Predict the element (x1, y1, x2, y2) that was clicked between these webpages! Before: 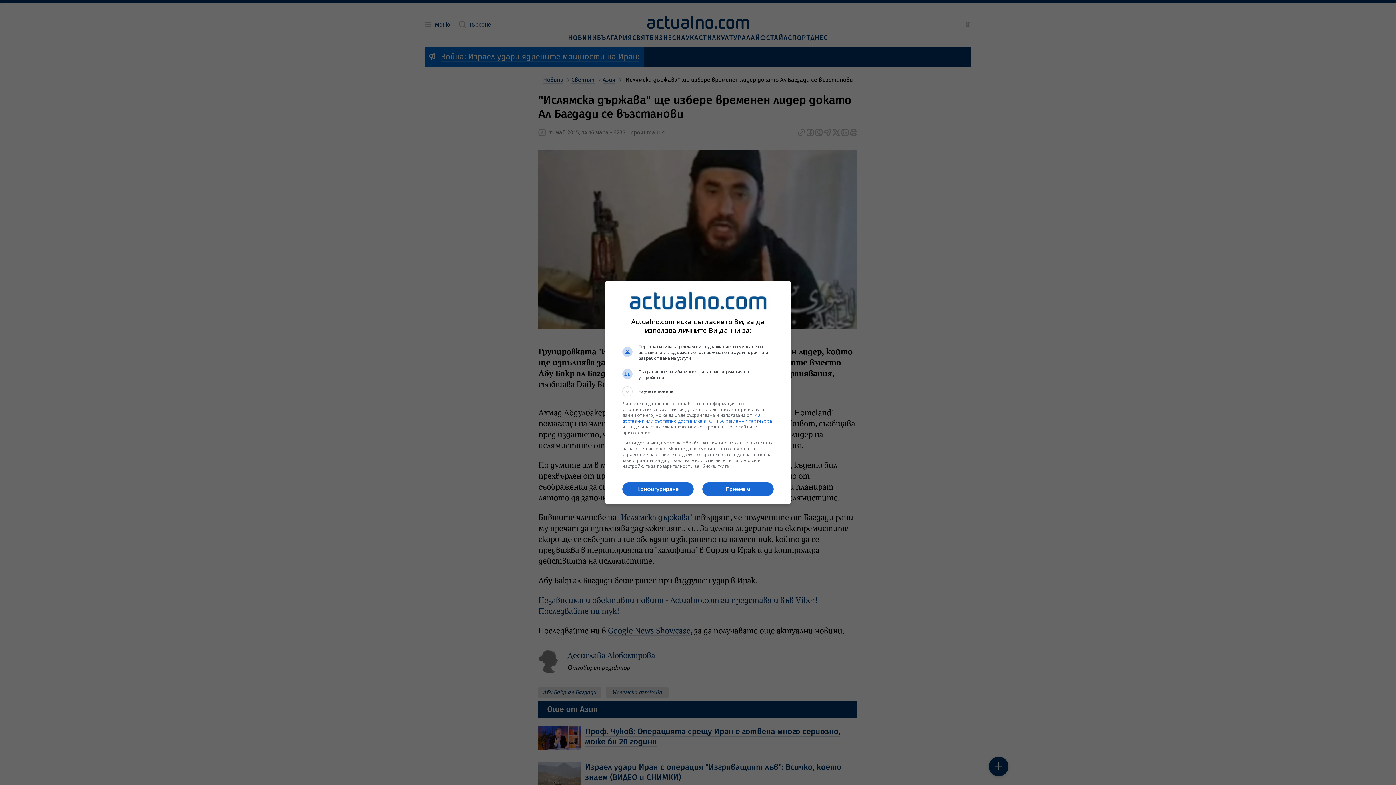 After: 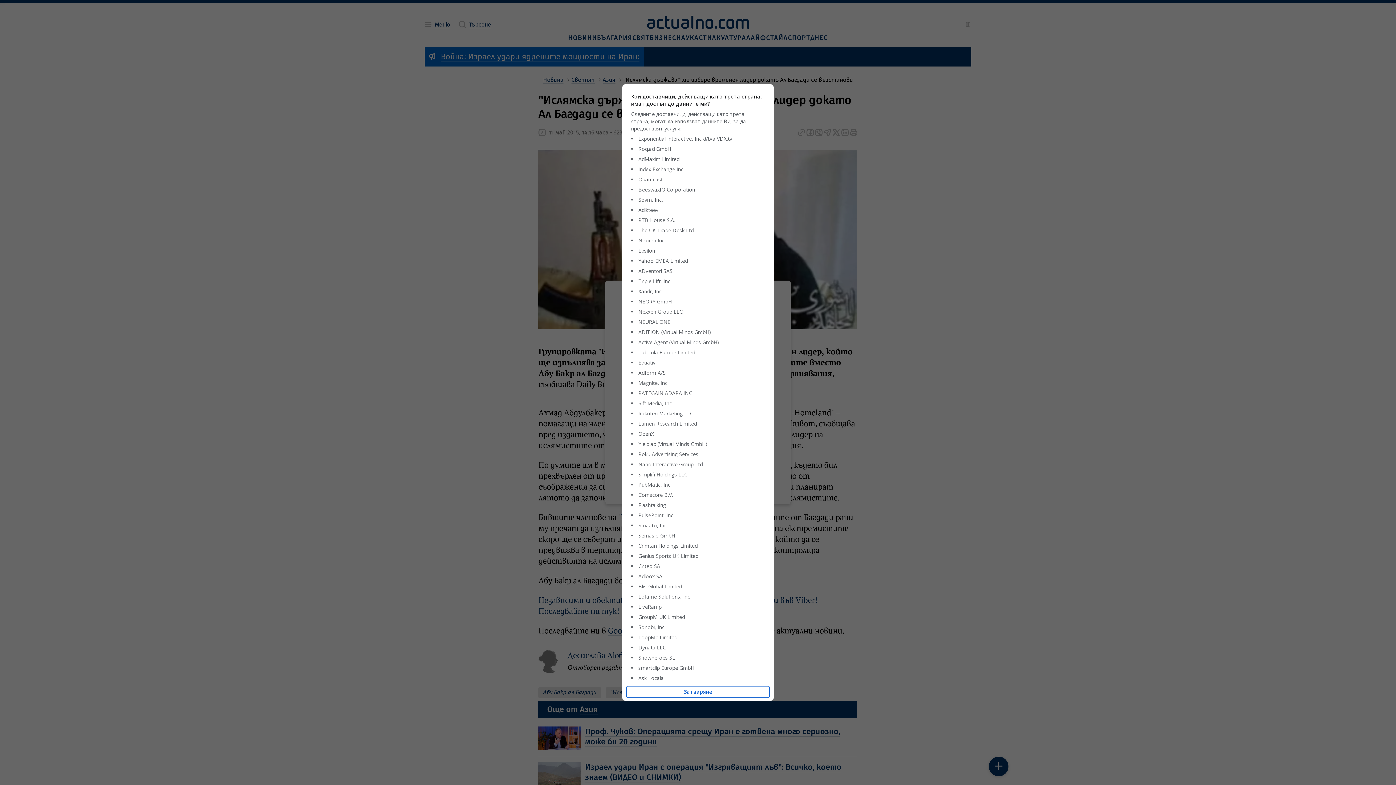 Action: label: 140 доставчик или съответно доставчика в TCF и 68 рекламни партньора bbox: (622, 412, 772, 424)